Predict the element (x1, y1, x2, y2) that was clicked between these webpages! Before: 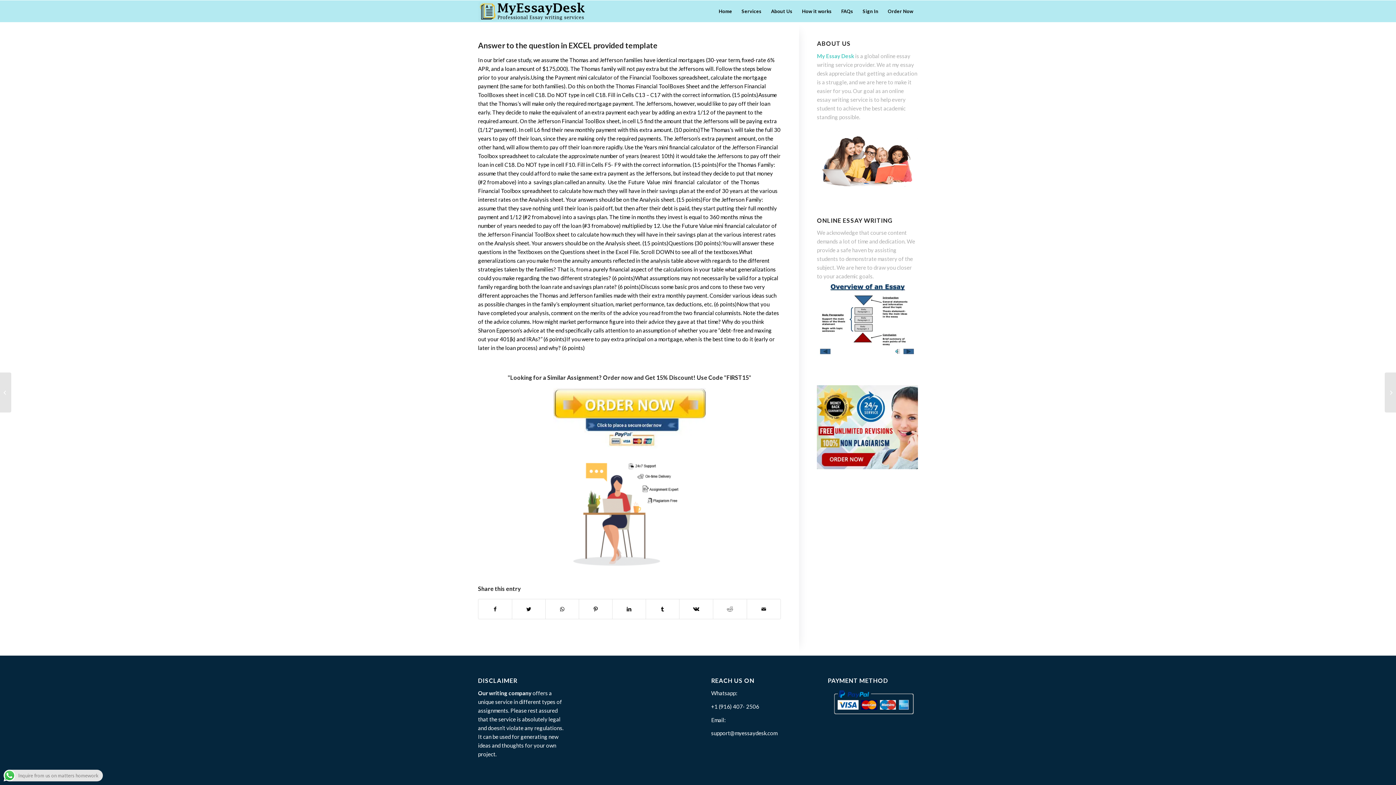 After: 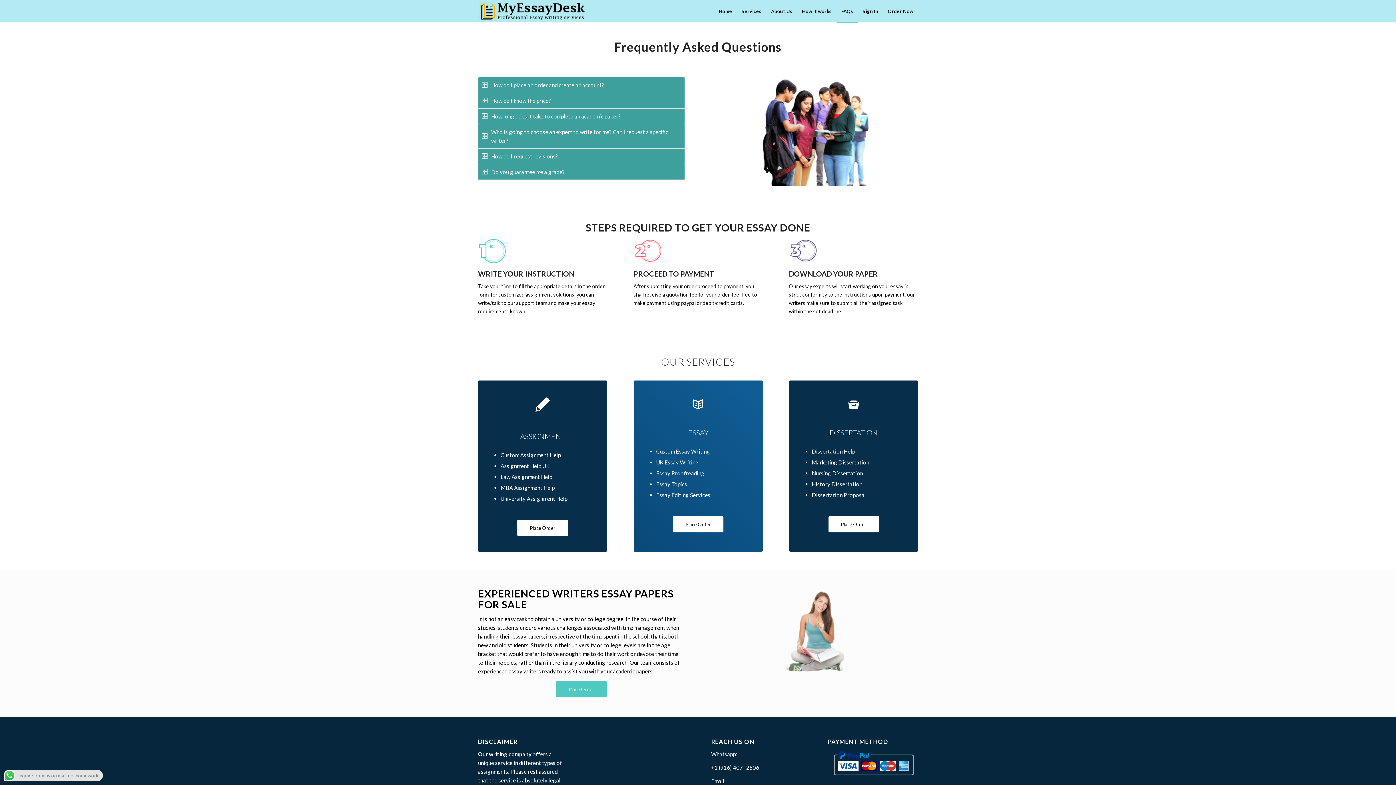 Action: label: FAQs bbox: (836, 0, 858, 22)